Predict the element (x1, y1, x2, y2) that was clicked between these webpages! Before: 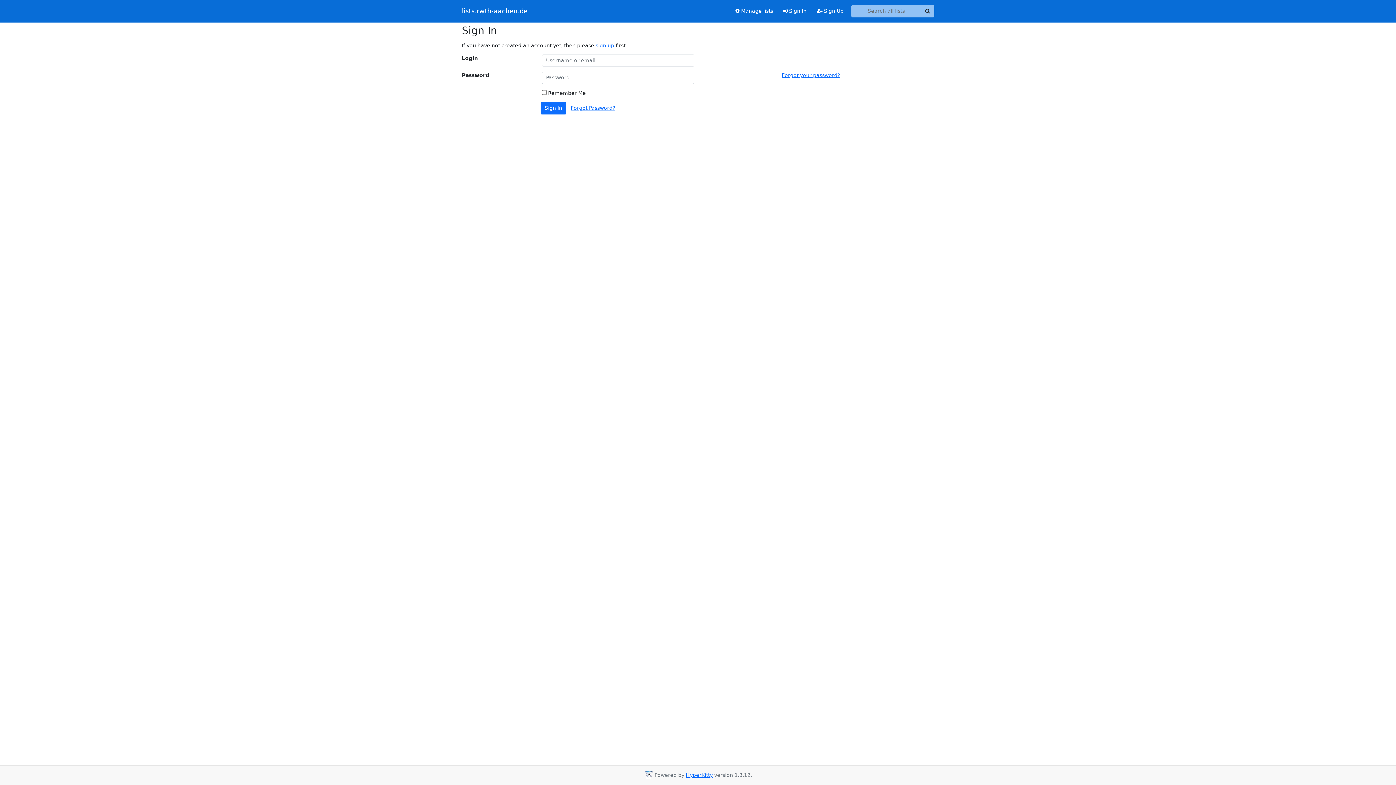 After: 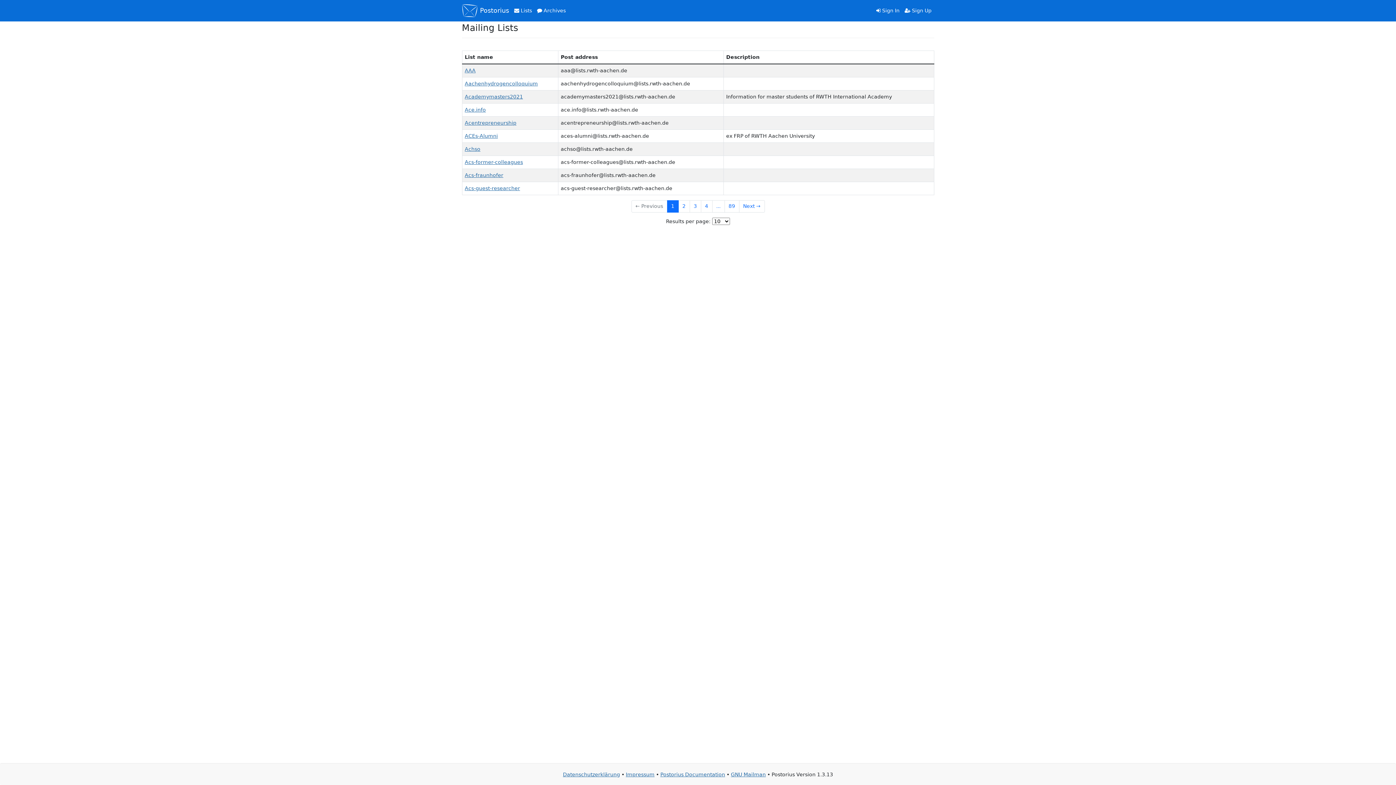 Action: bbox: (730, 4, 778, 17) label:  Manage lists